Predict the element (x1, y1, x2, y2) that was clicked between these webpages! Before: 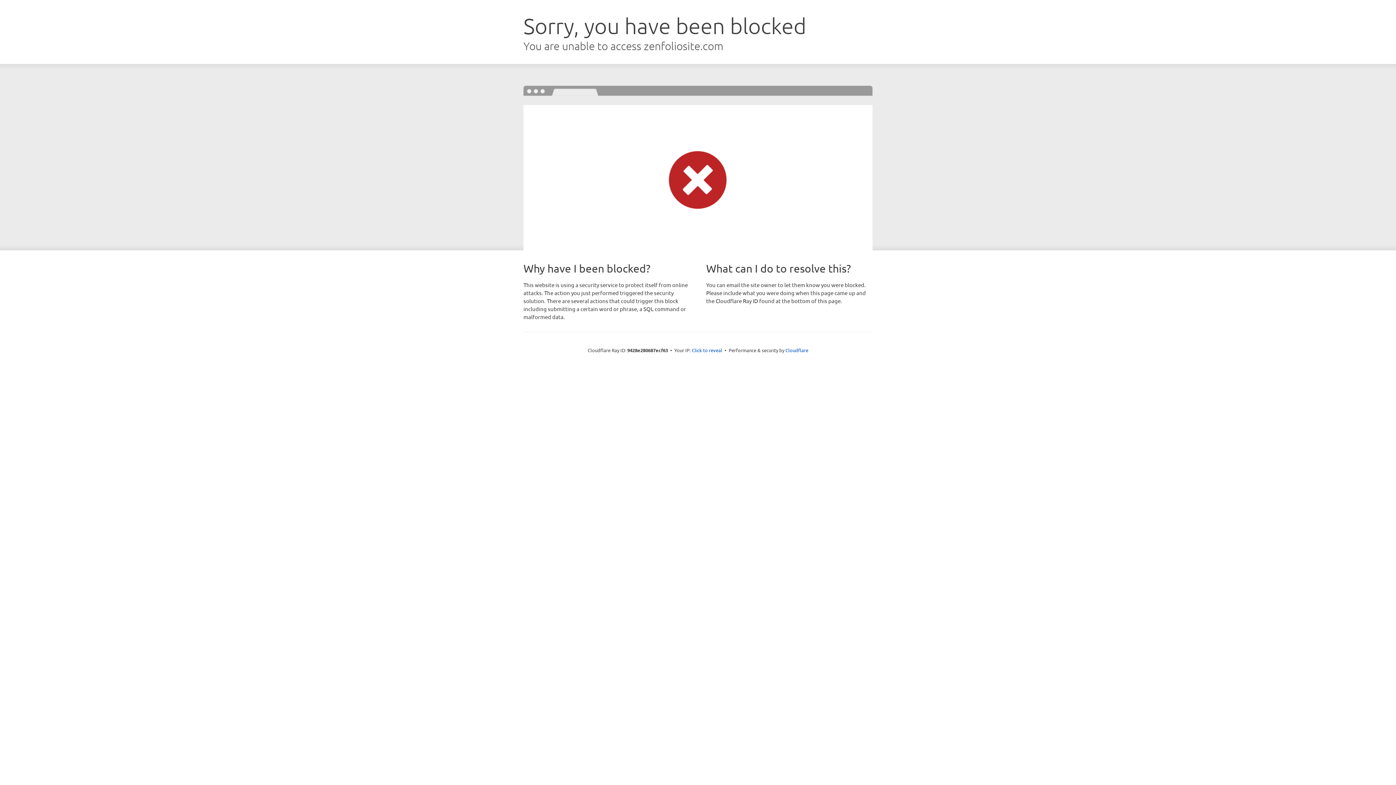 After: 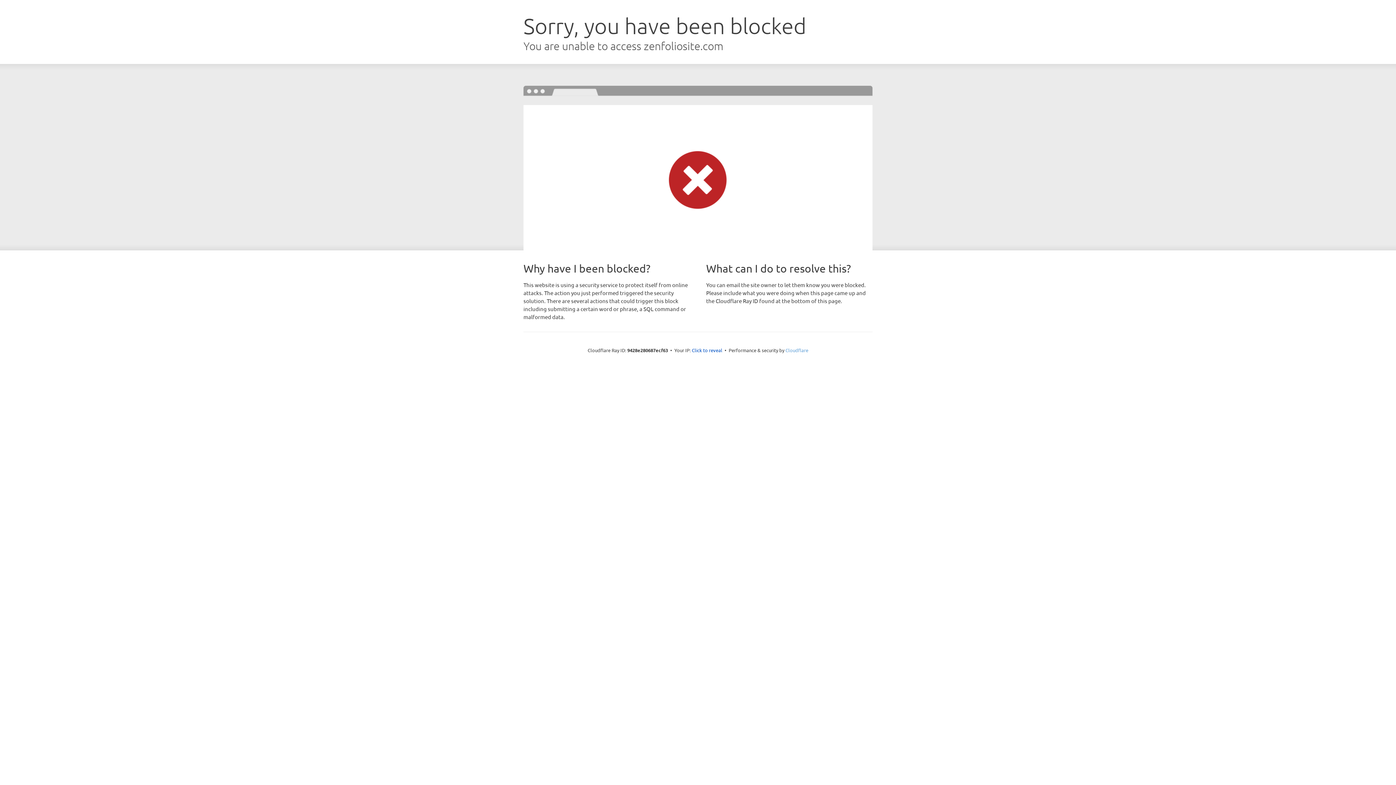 Action: bbox: (785, 347, 808, 353) label: Cloudflare